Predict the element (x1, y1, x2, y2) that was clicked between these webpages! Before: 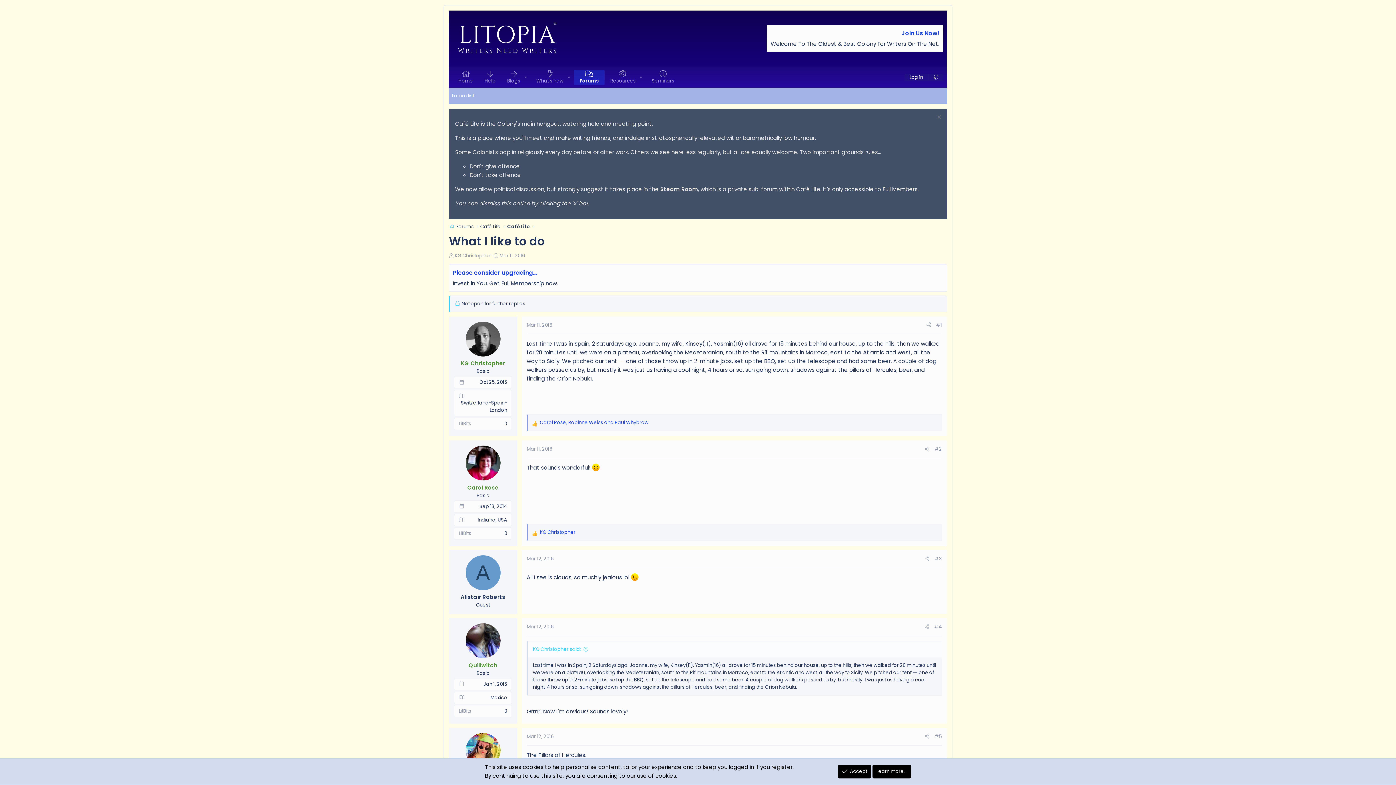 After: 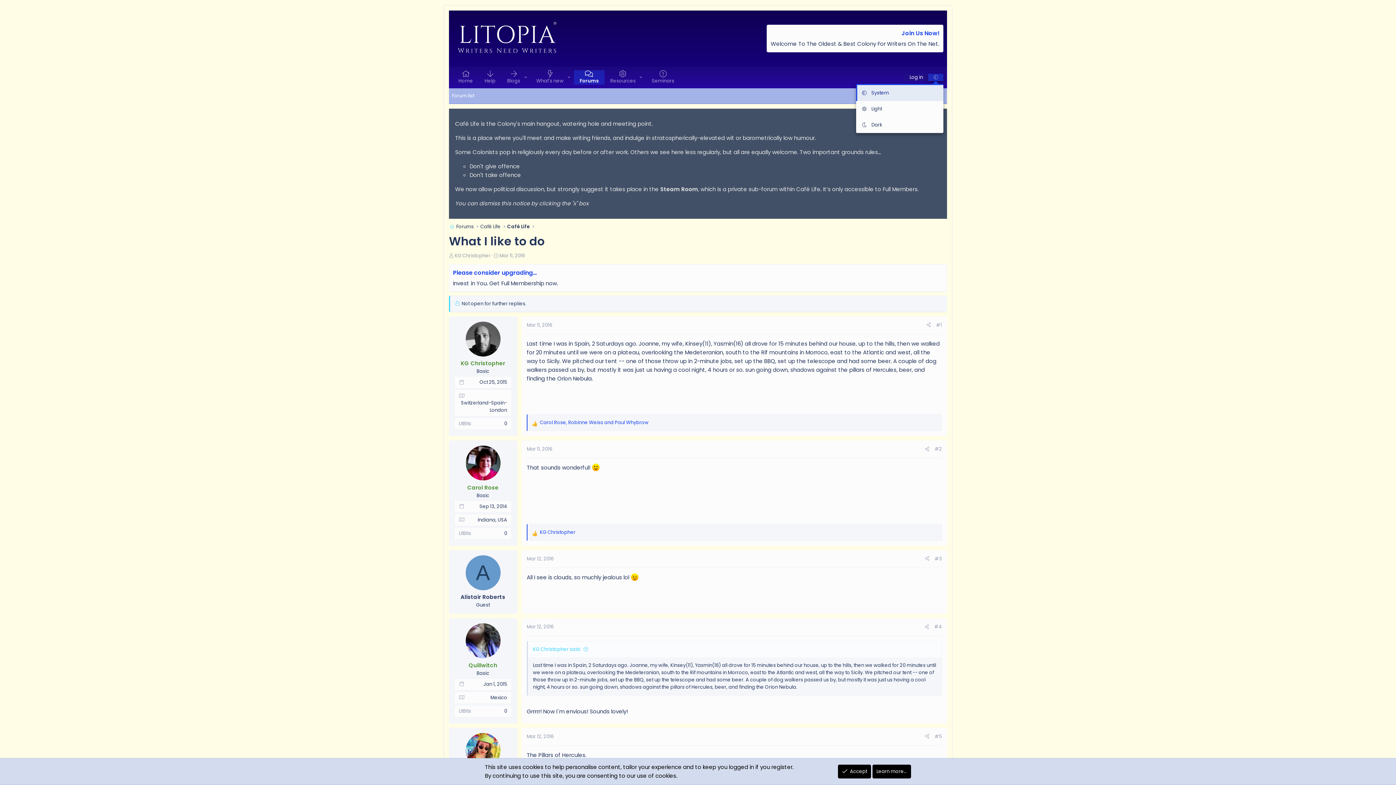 Action: bbox: (928, 73, 943, 81)